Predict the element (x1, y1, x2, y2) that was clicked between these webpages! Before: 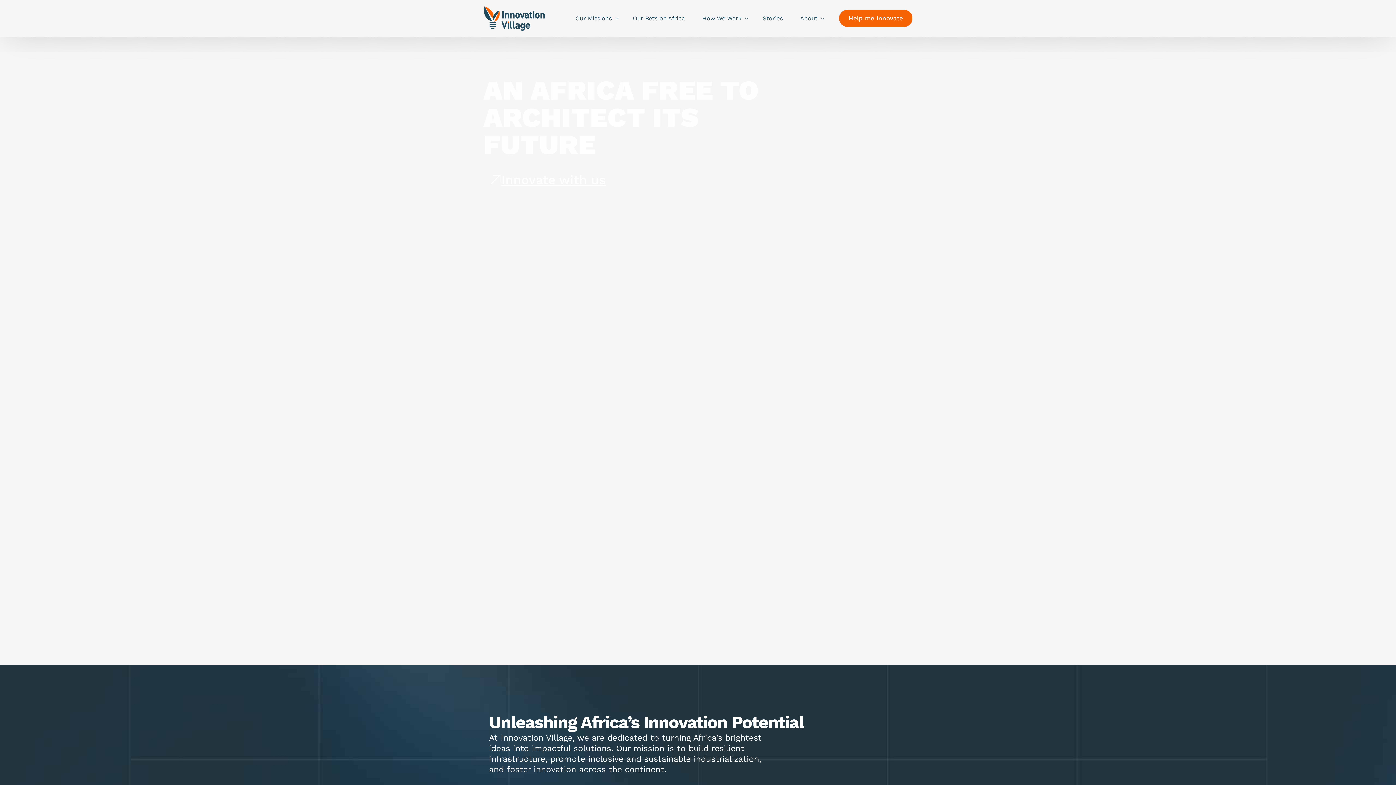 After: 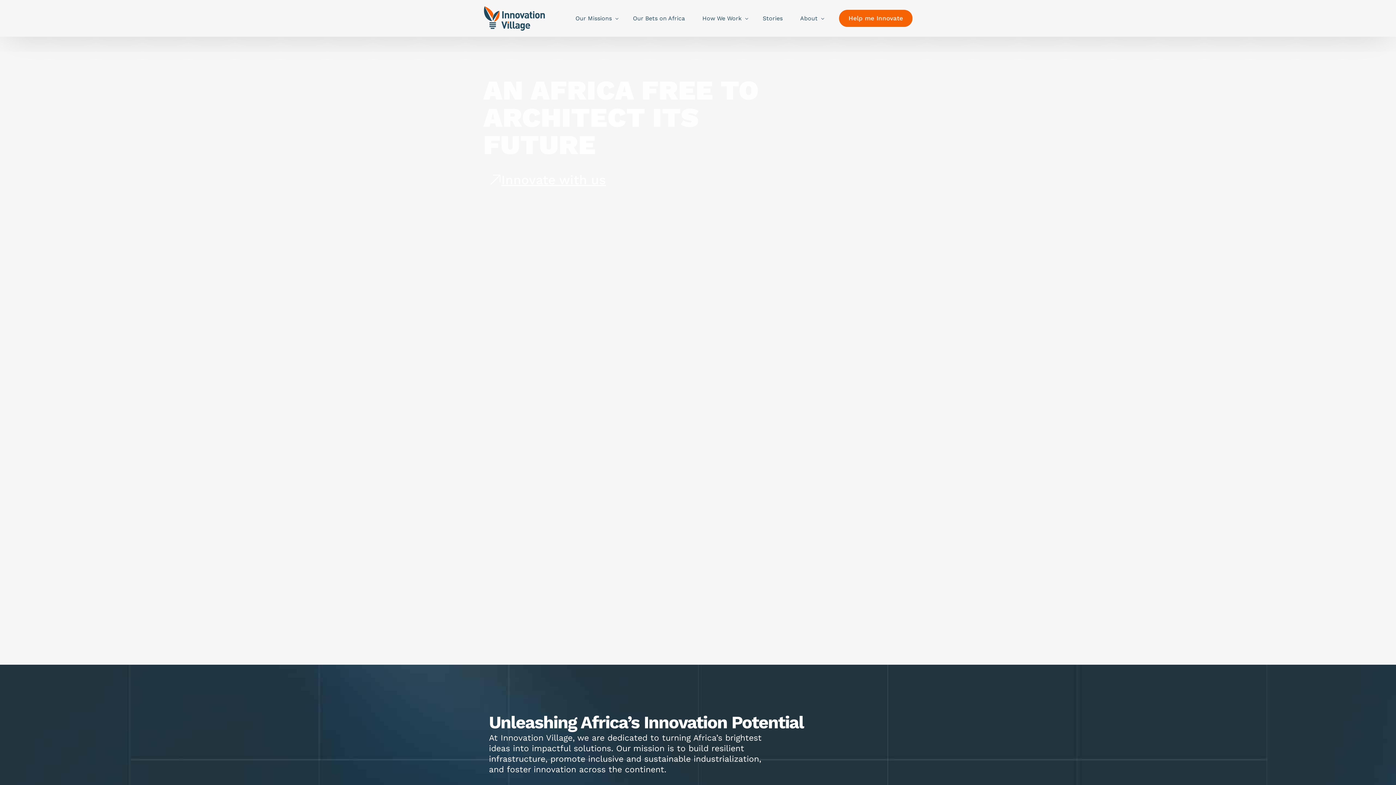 Action: bbox: (483, 24, 545, 32)